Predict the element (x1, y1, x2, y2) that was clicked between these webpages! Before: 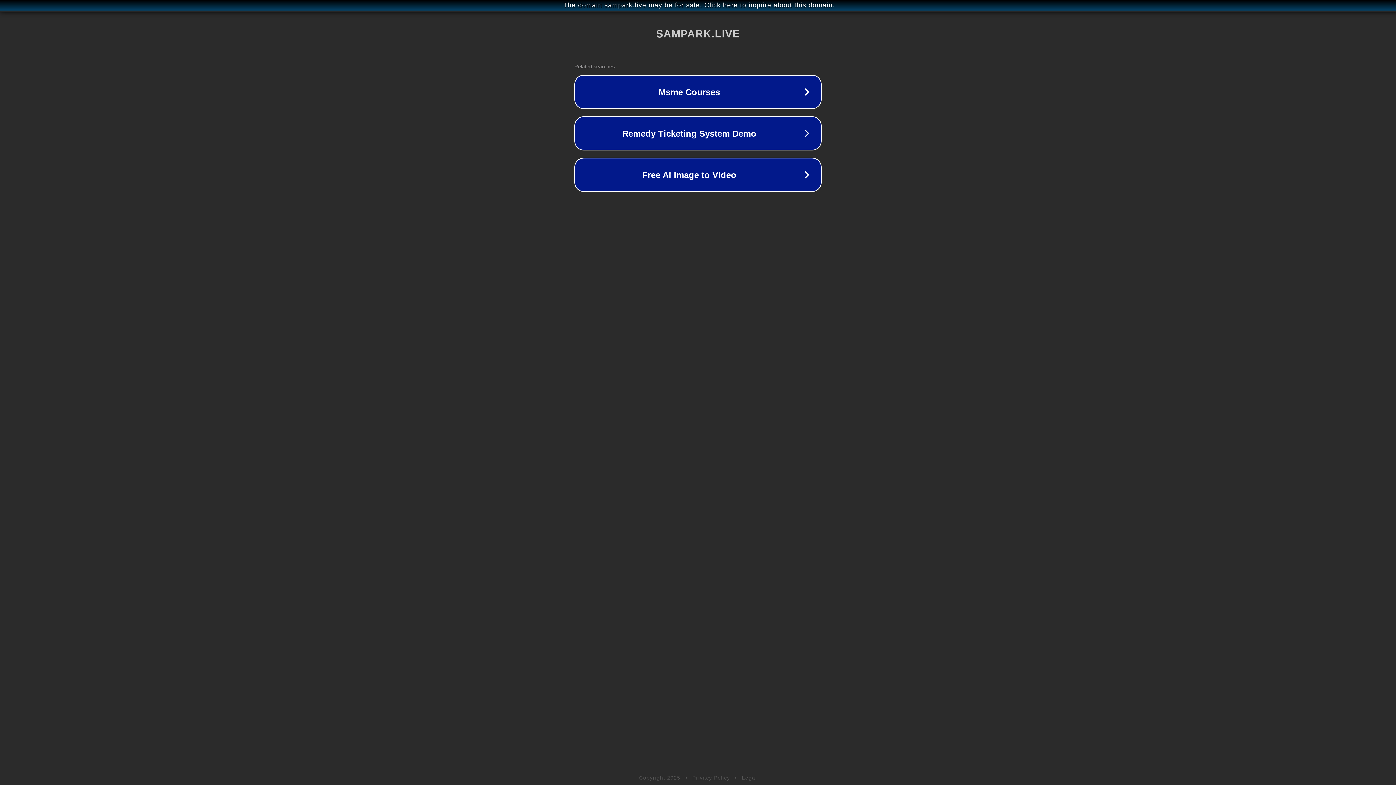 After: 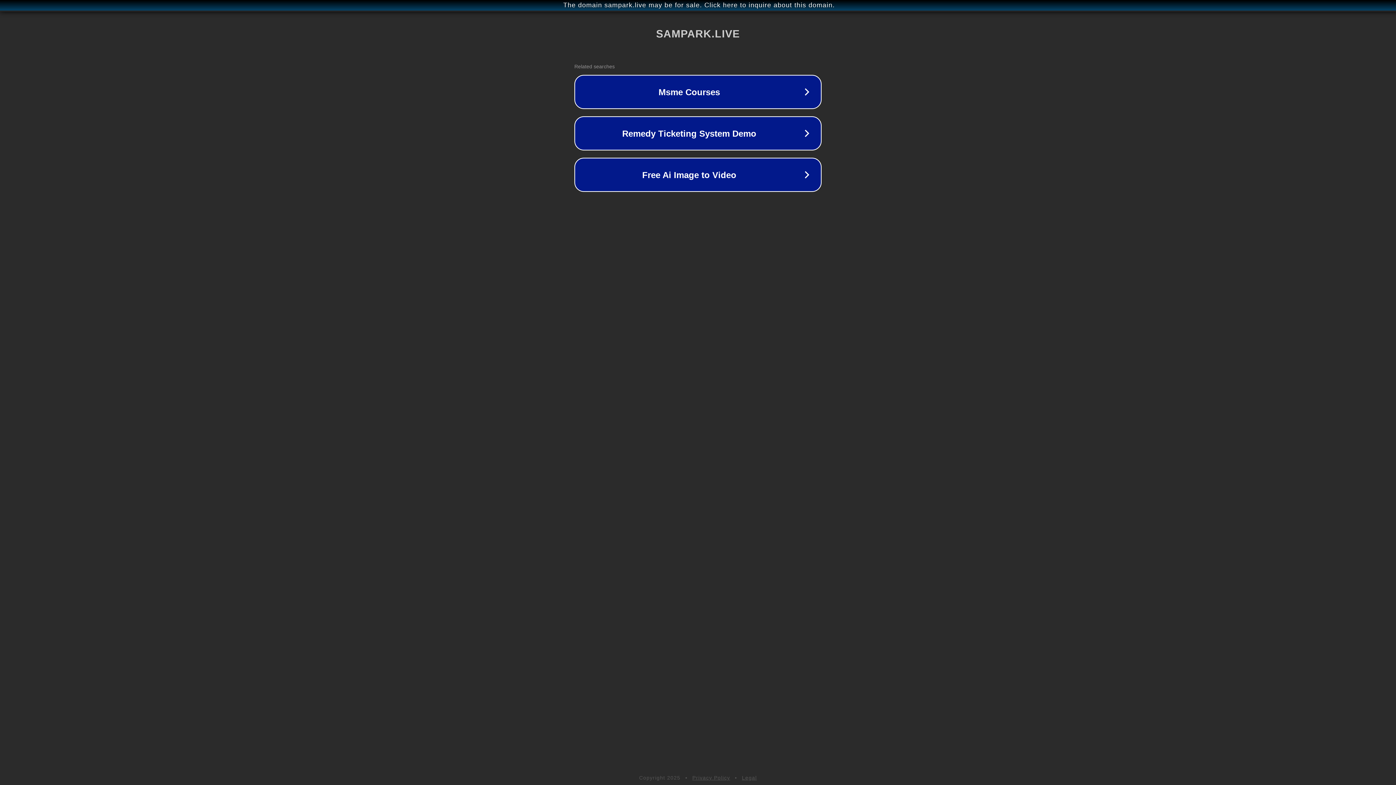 Action: bbox: (742, 775, 757, 781) label: Legal